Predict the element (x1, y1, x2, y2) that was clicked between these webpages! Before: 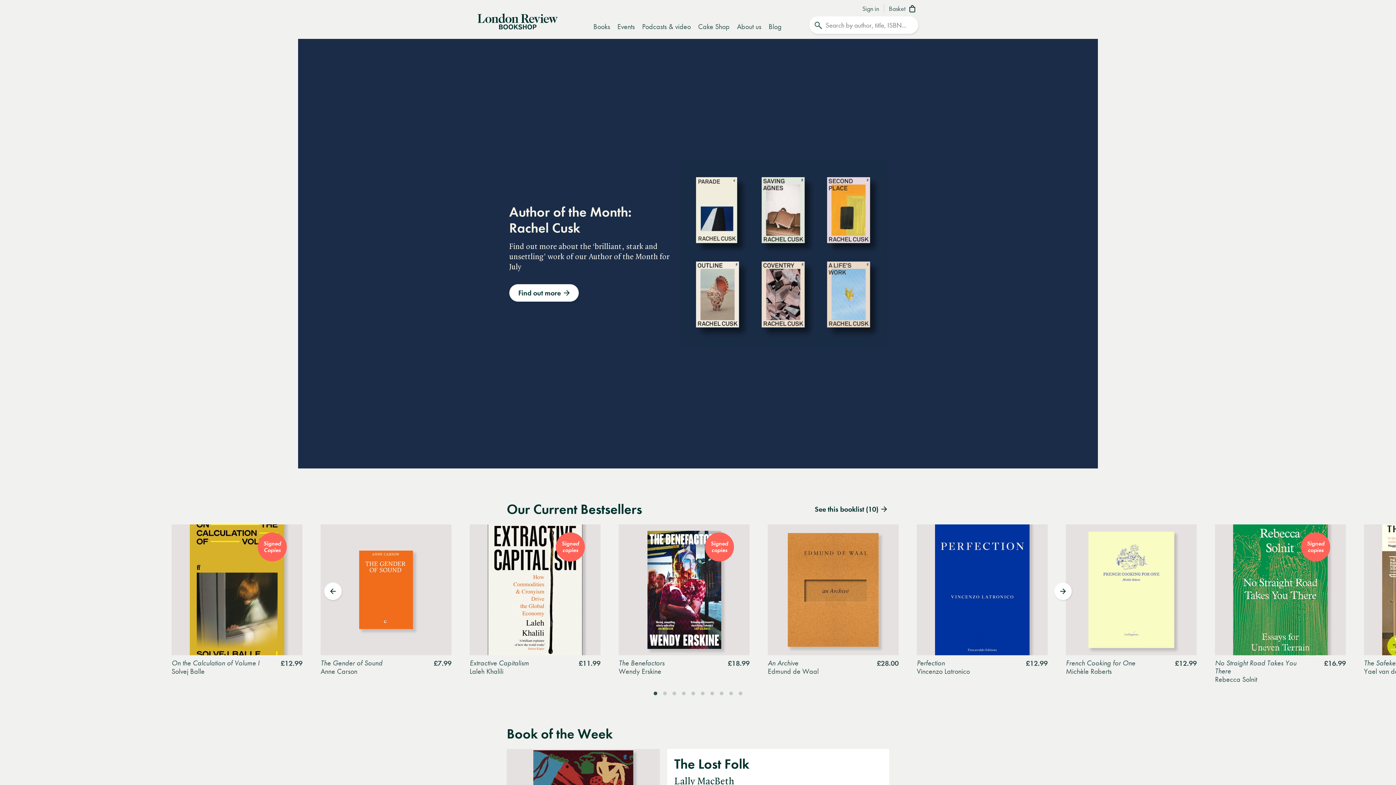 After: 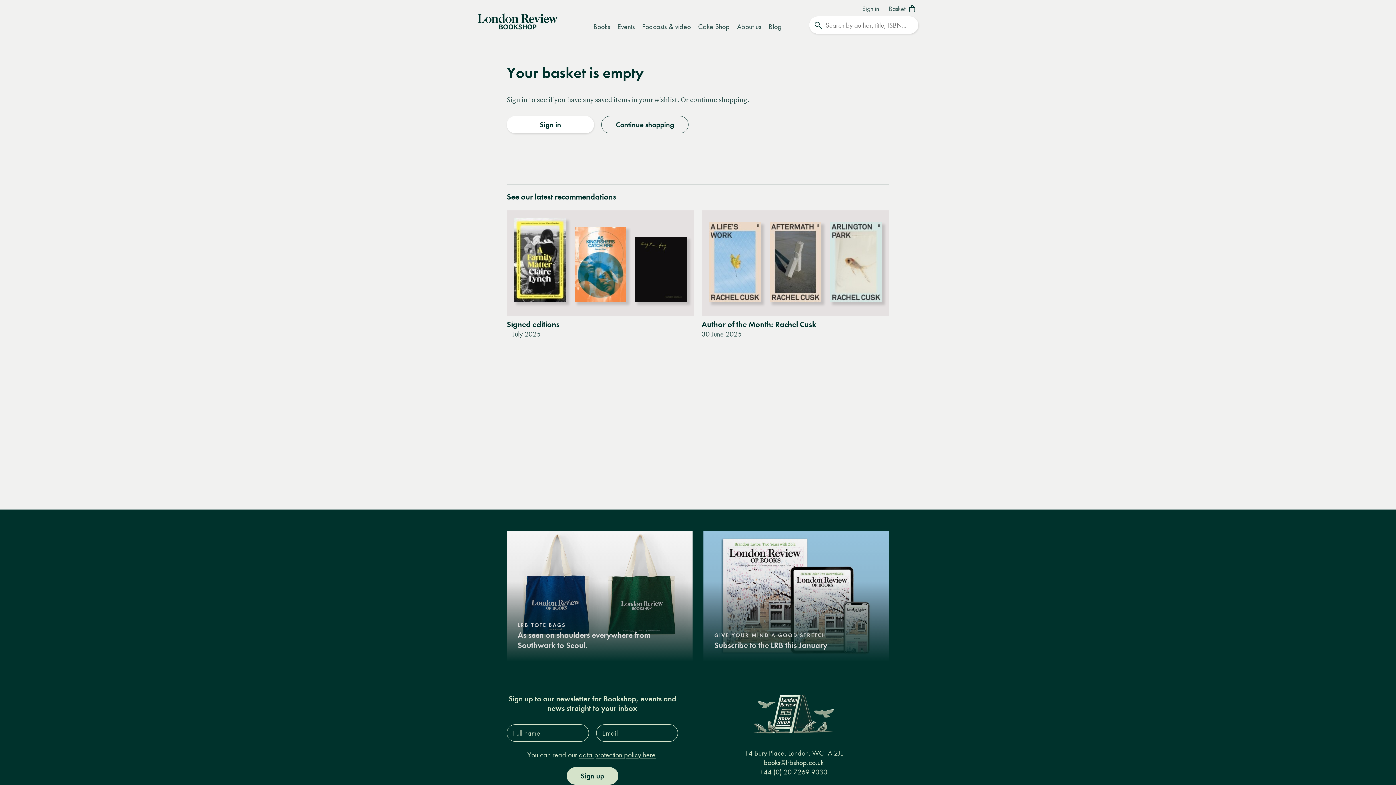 Action: bbox: (889, 5, 918, 13) label: Basket